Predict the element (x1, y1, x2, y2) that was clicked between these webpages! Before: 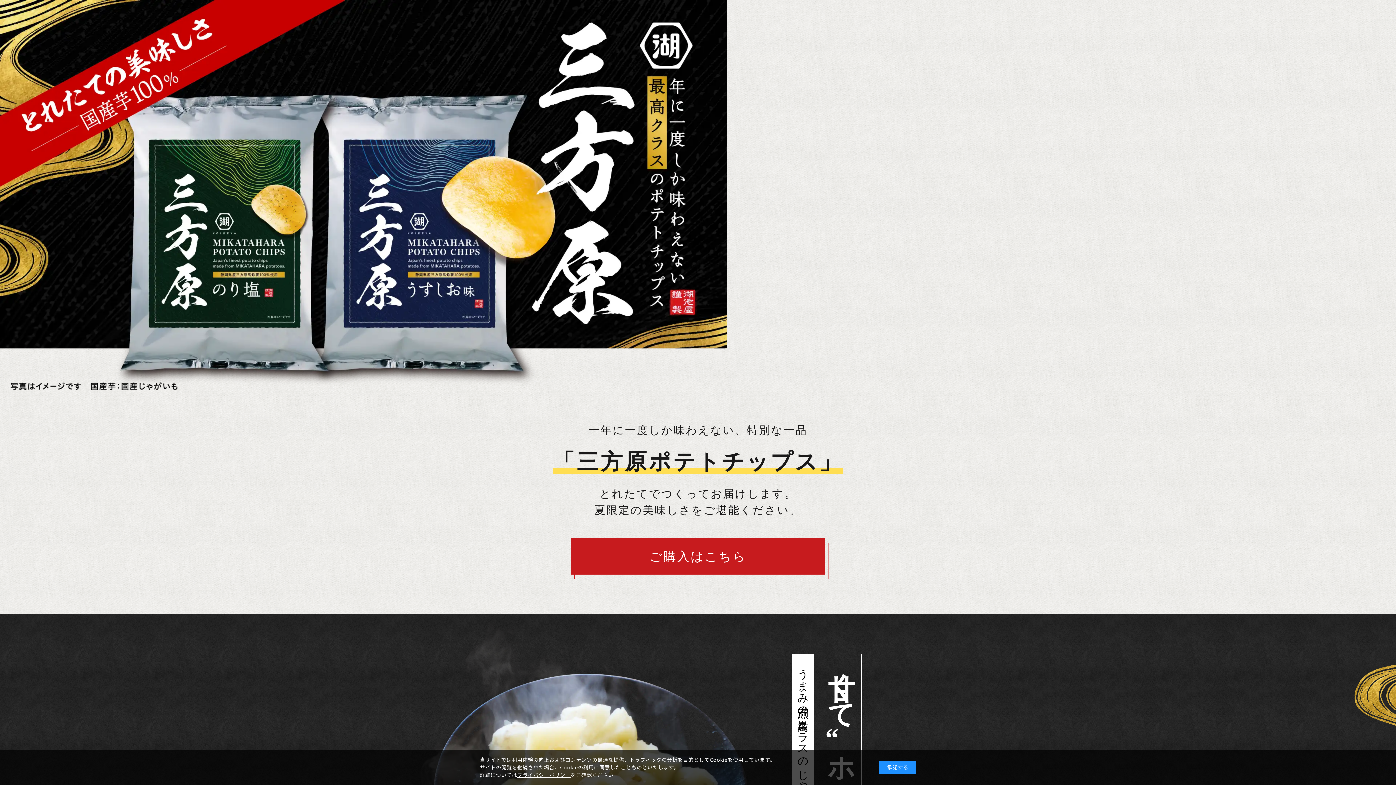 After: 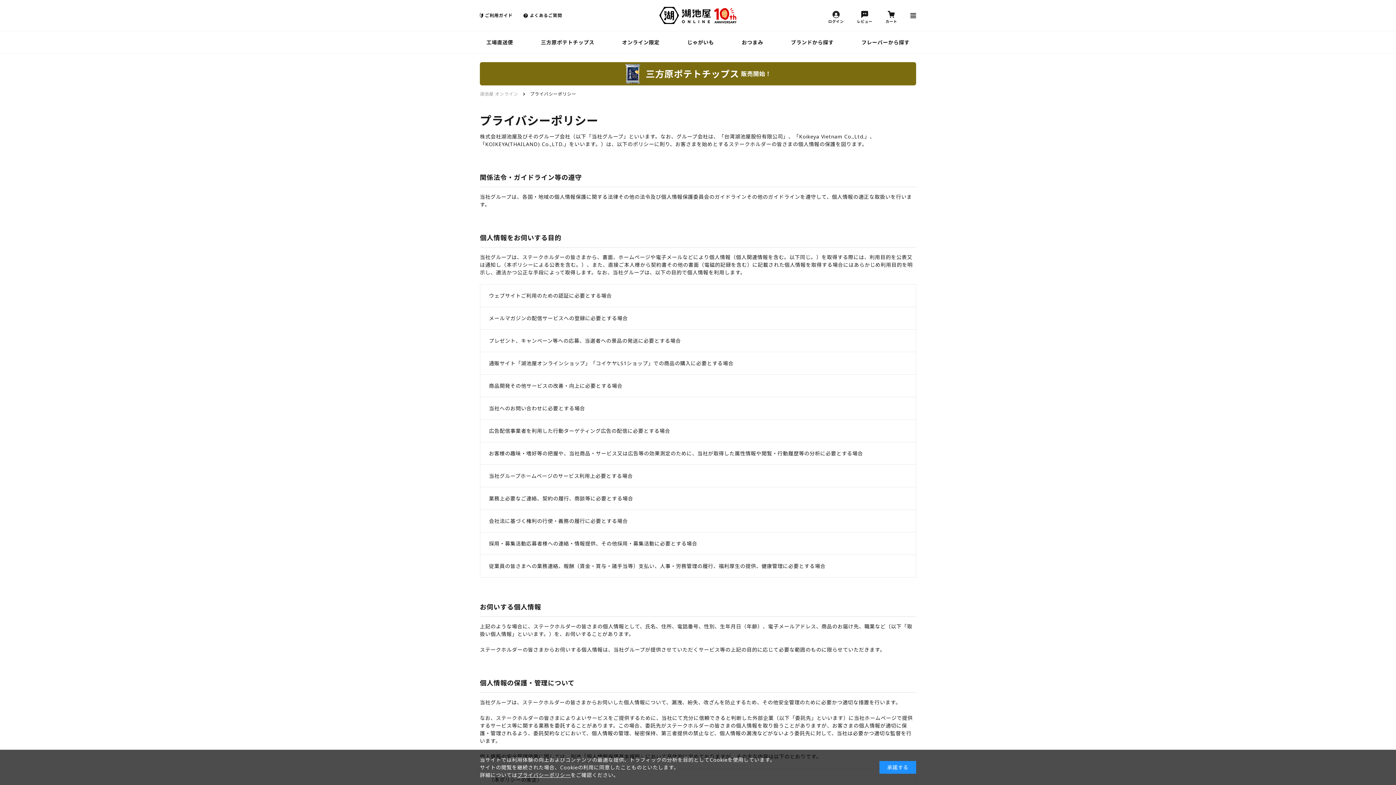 Action: label: プライバシーポリシー bbox: (517, 772, 570, 778)